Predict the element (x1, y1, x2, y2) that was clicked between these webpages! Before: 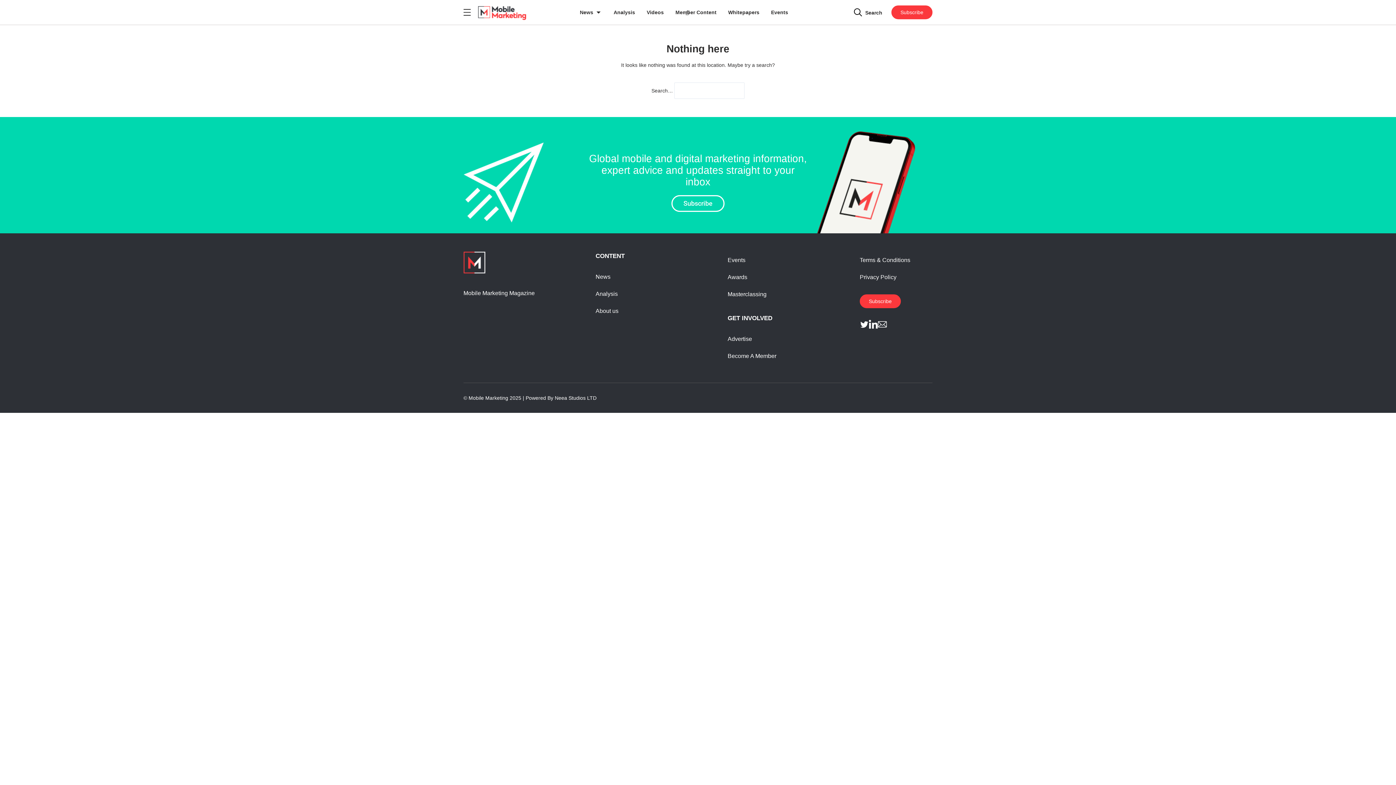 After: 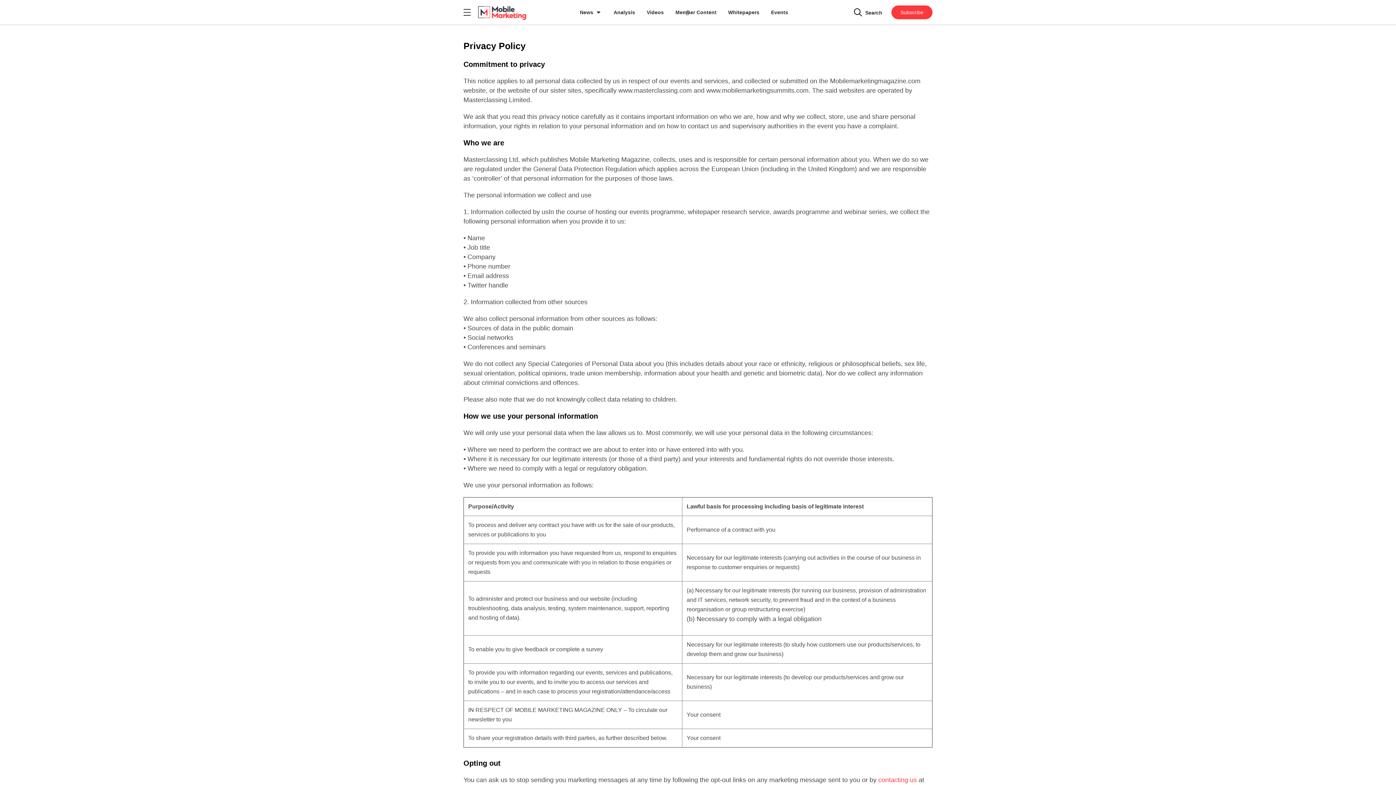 Action: label: Privacy Policy bbox: (859, 271, 896, 283)